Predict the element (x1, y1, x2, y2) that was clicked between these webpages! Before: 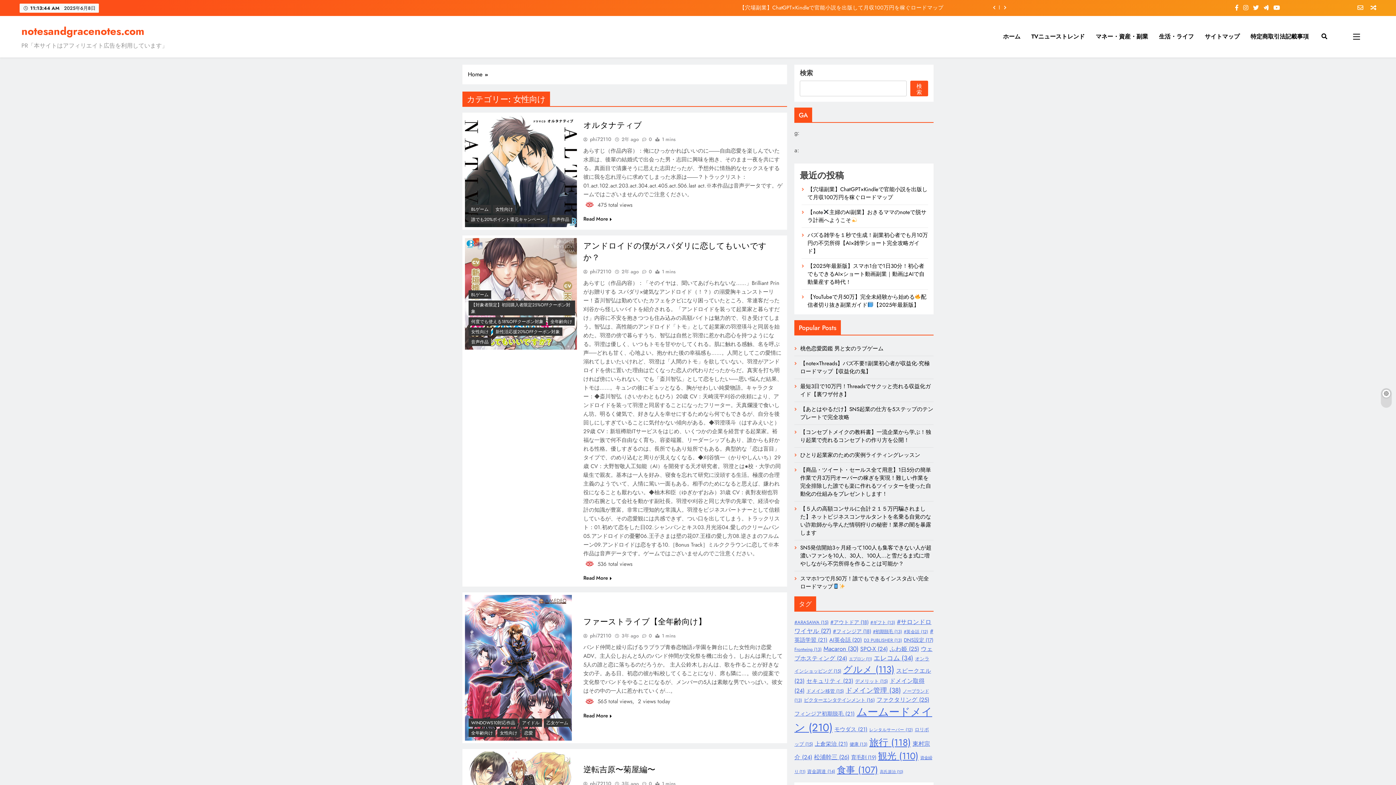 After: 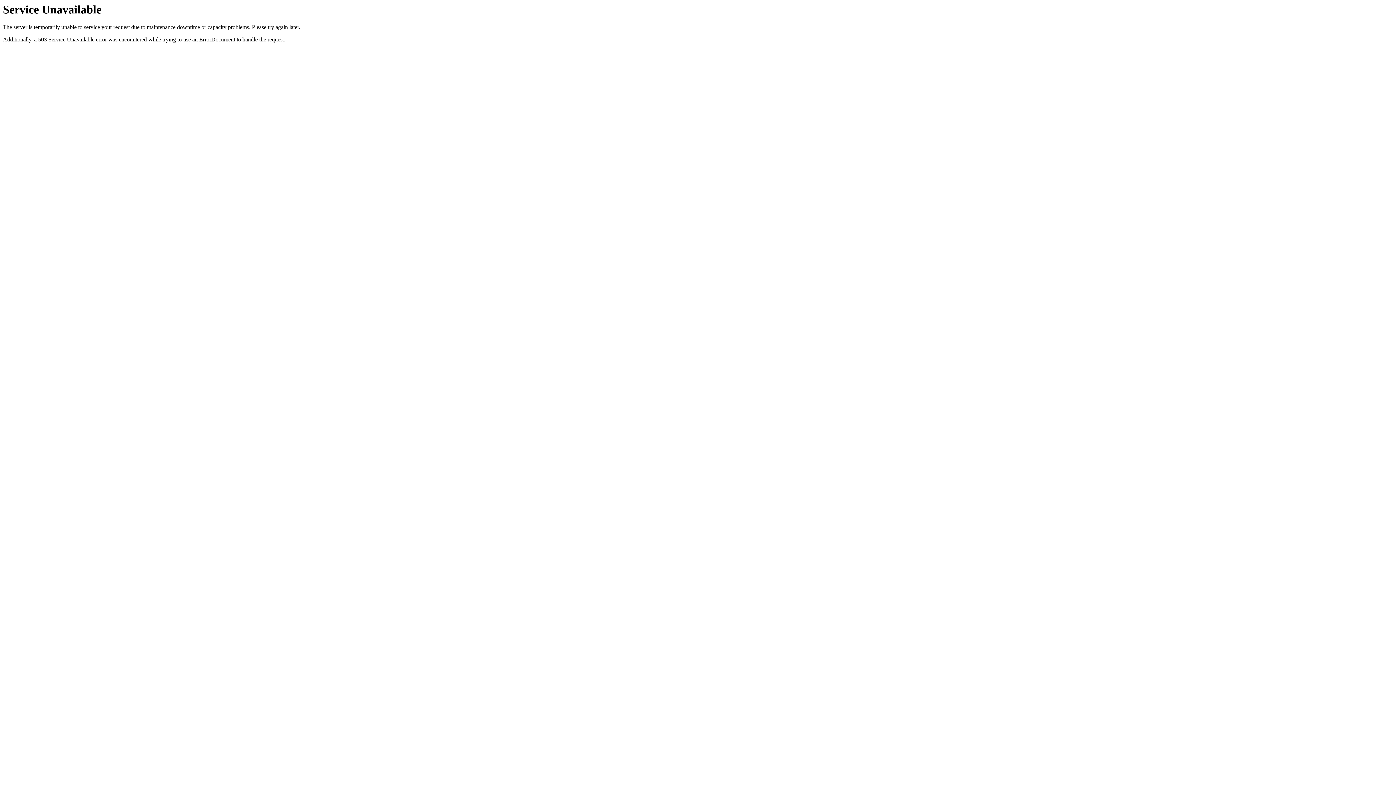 Action: bbox: (549, 215, 572, 223) label: 音声作品